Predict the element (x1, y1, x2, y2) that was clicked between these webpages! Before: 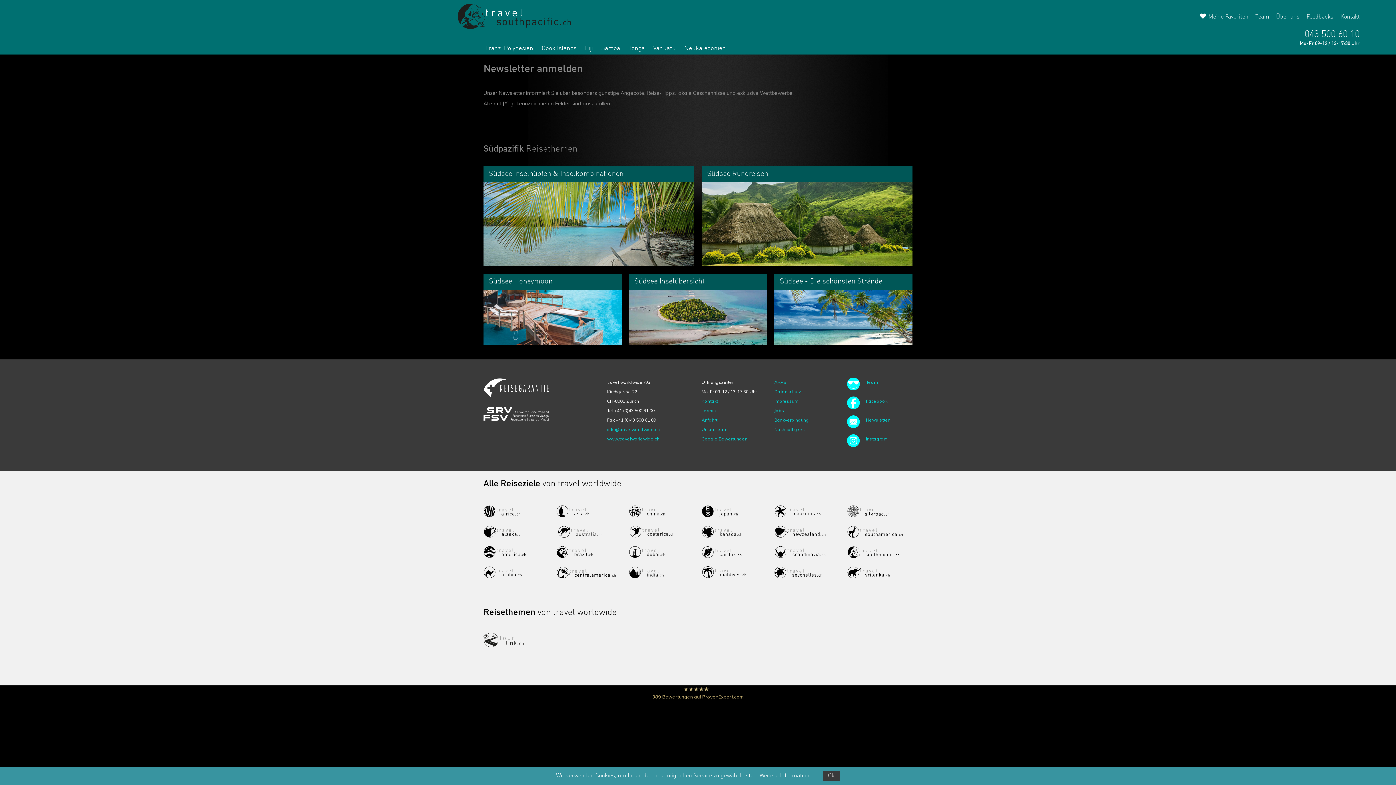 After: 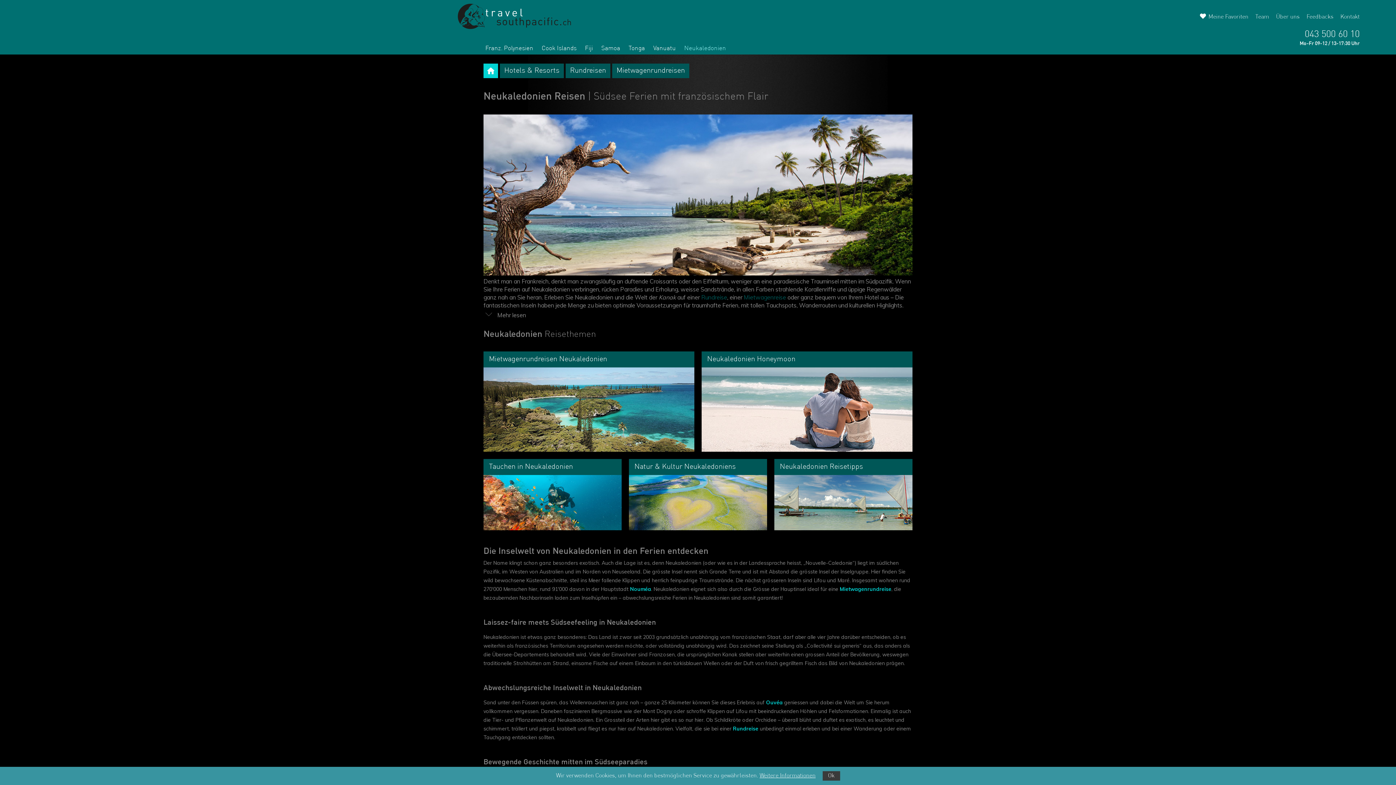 Action: bbox: (684, 45, 726, 51) label: Neukaledonien